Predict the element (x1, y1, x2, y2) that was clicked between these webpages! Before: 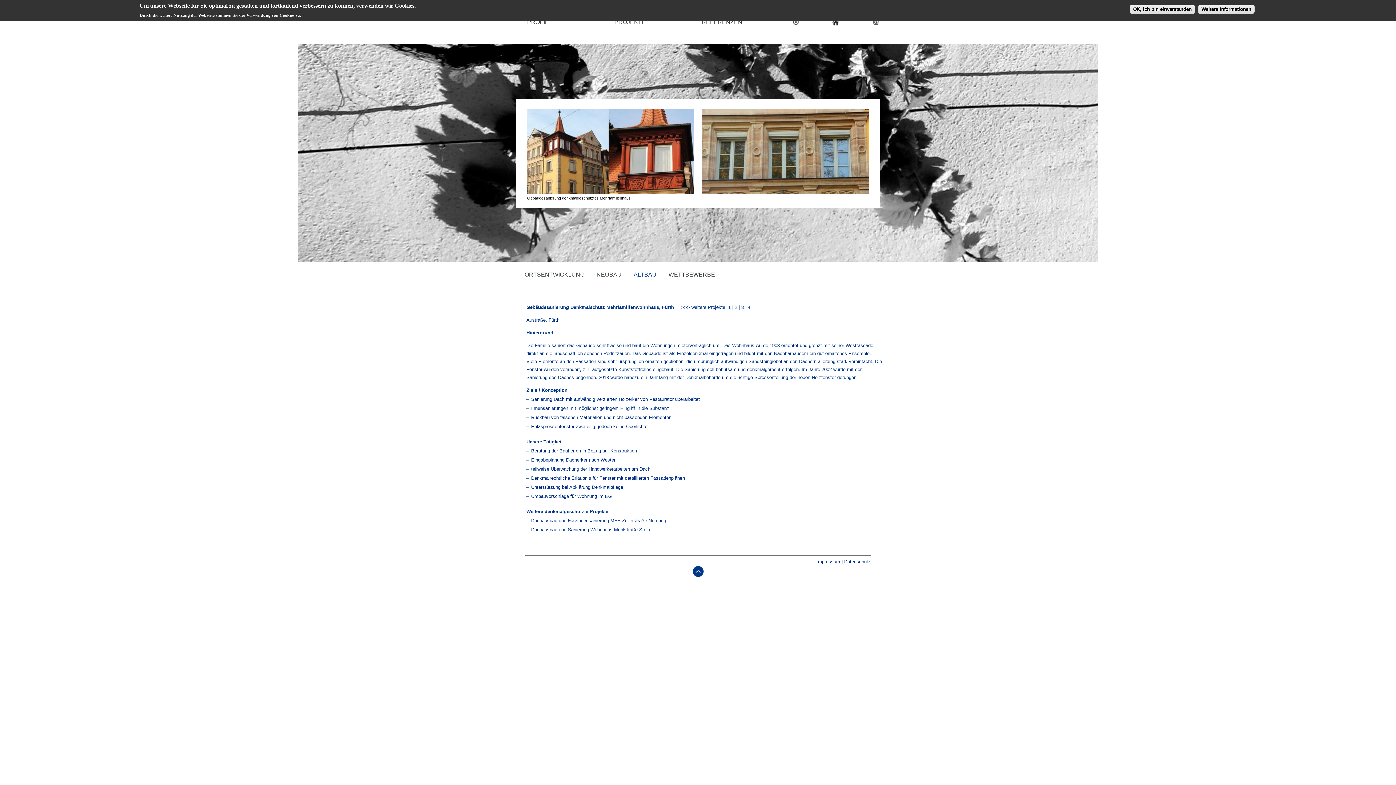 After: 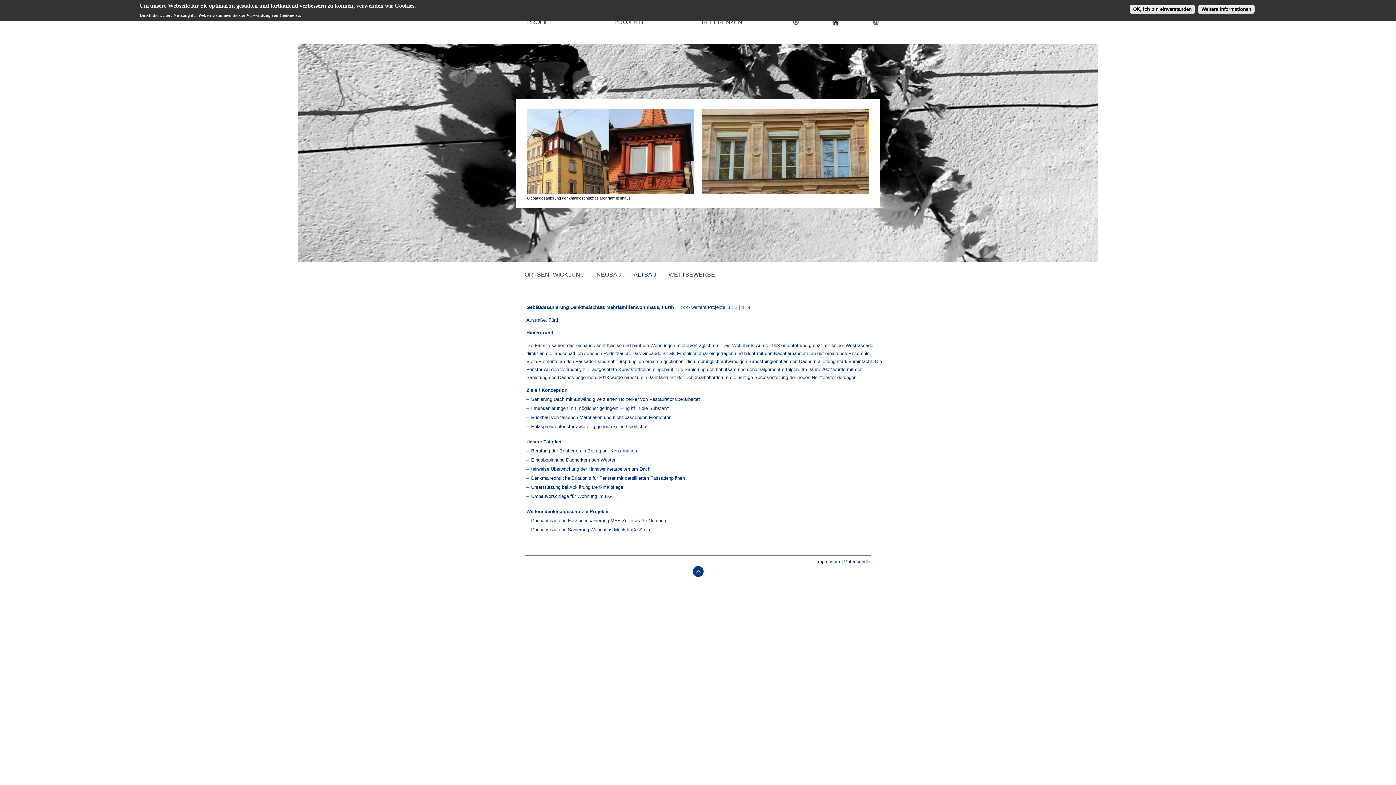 Action: bbox: (728, 304, 730, 310) label: 1